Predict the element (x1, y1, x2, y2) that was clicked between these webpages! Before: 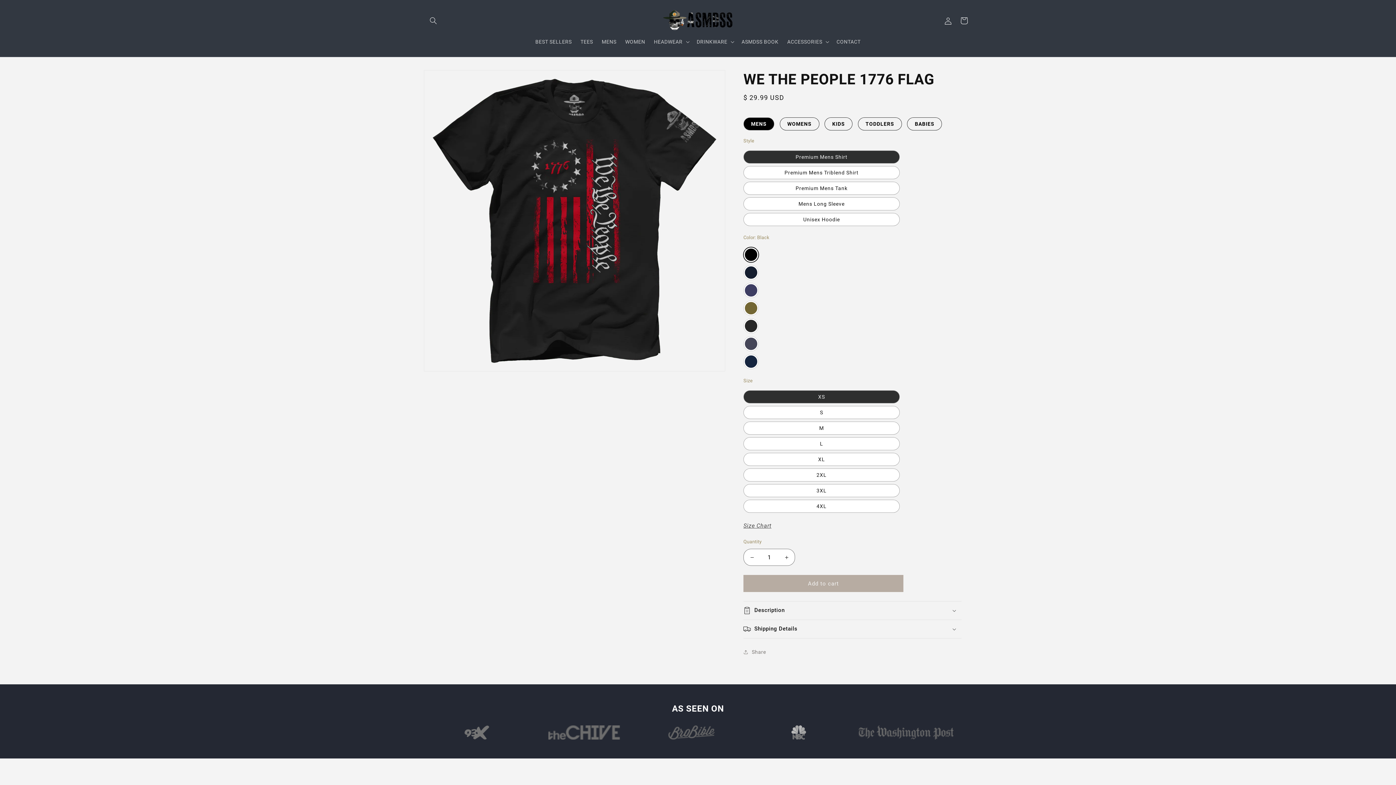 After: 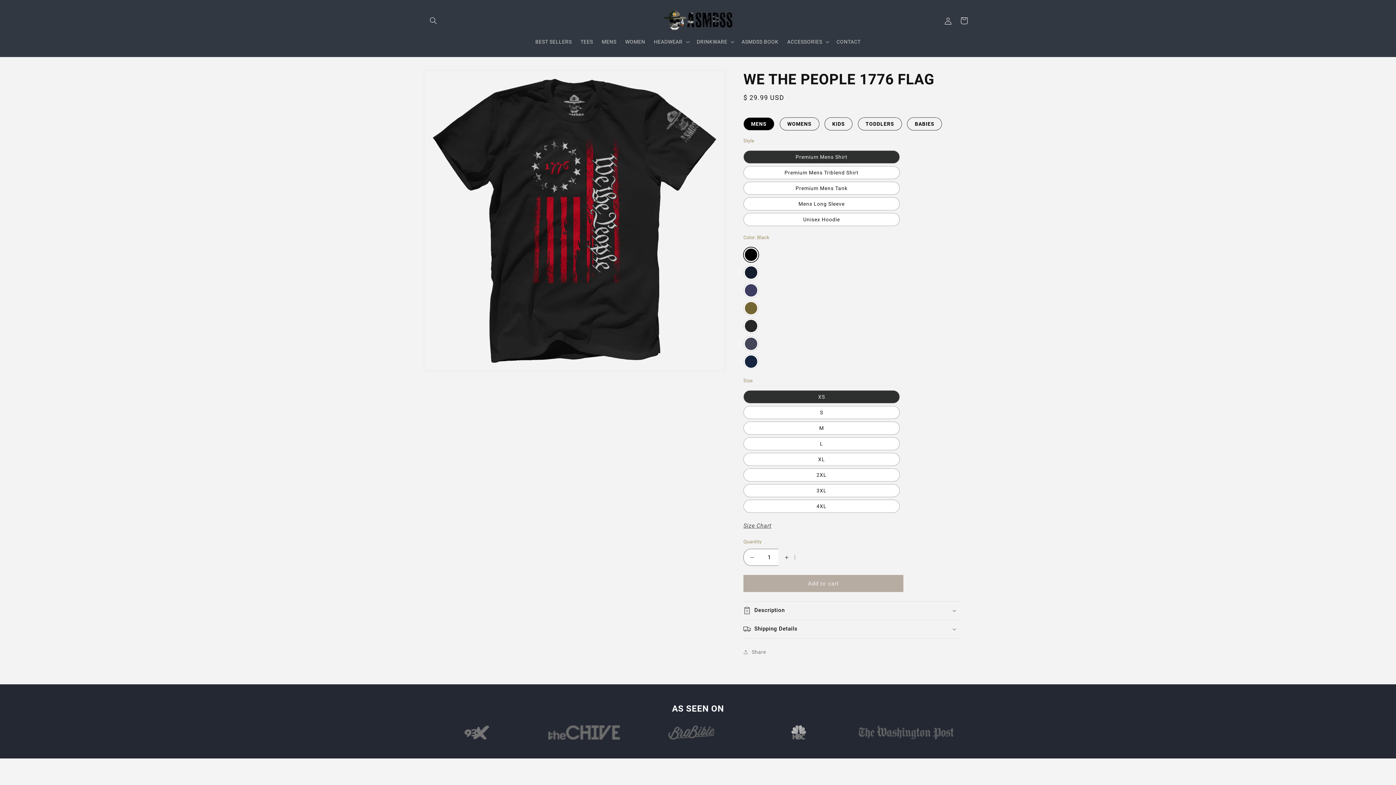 Action: bbox: (778, 549, 794, 566) label: Increase quantity for We The People 1776 Flag